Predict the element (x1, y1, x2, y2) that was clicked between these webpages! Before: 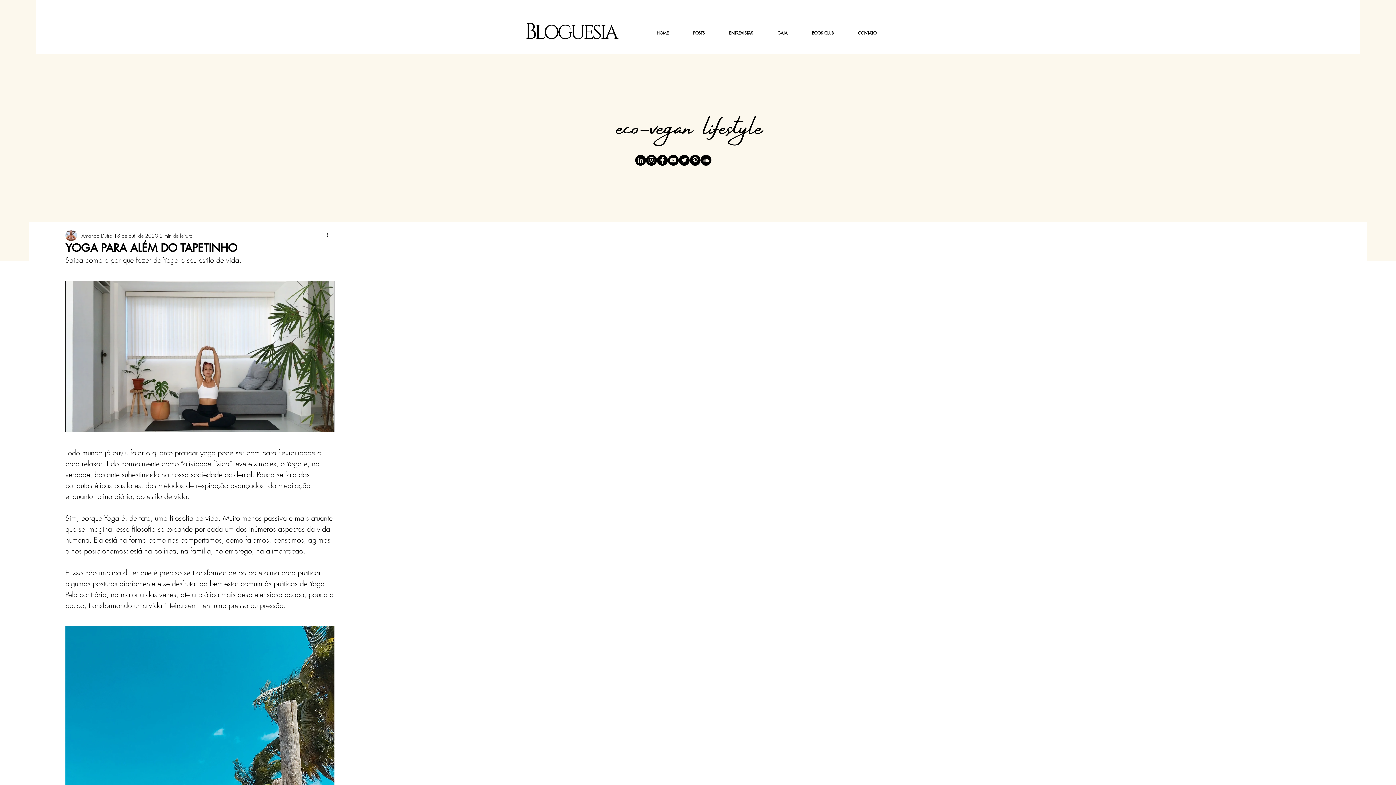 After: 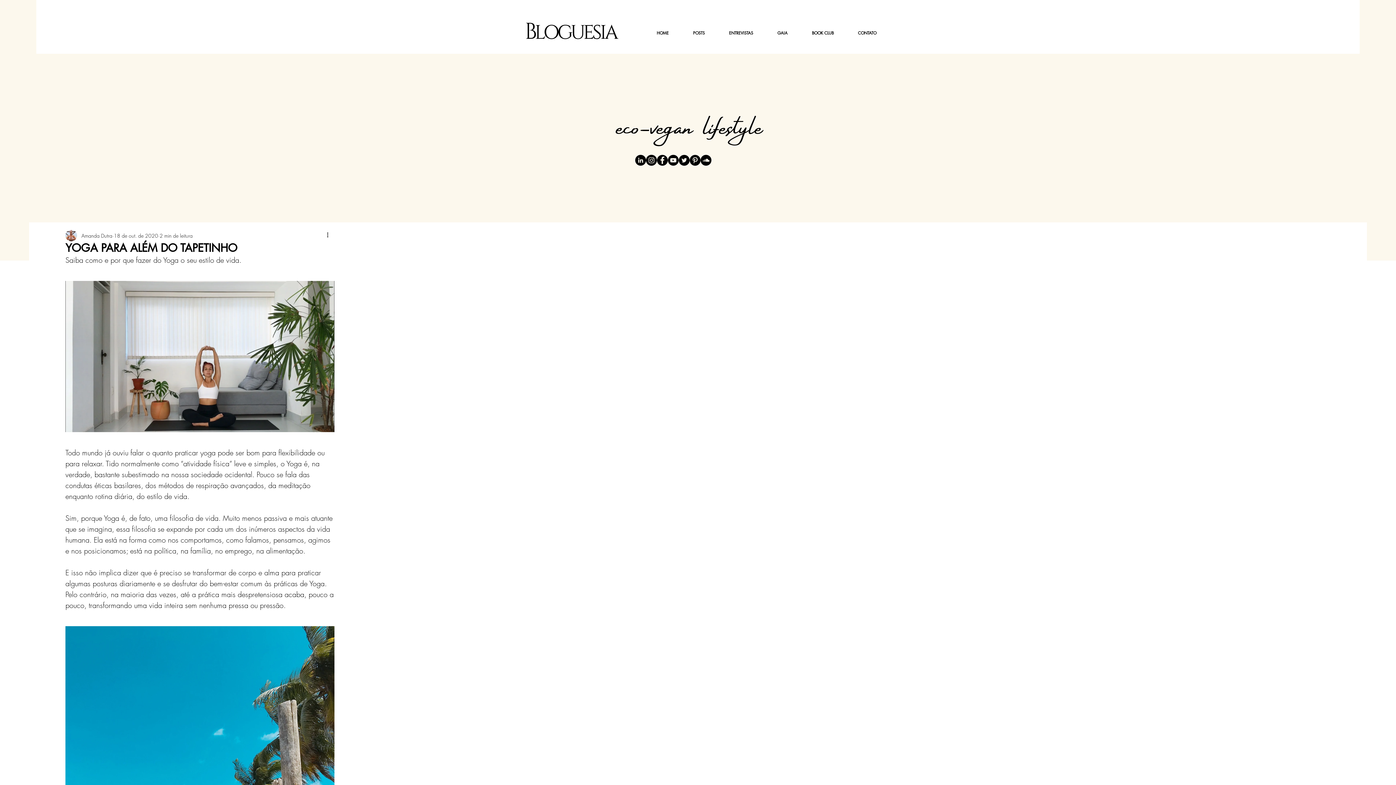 Action: bbox: (668, 154, 678, 165)